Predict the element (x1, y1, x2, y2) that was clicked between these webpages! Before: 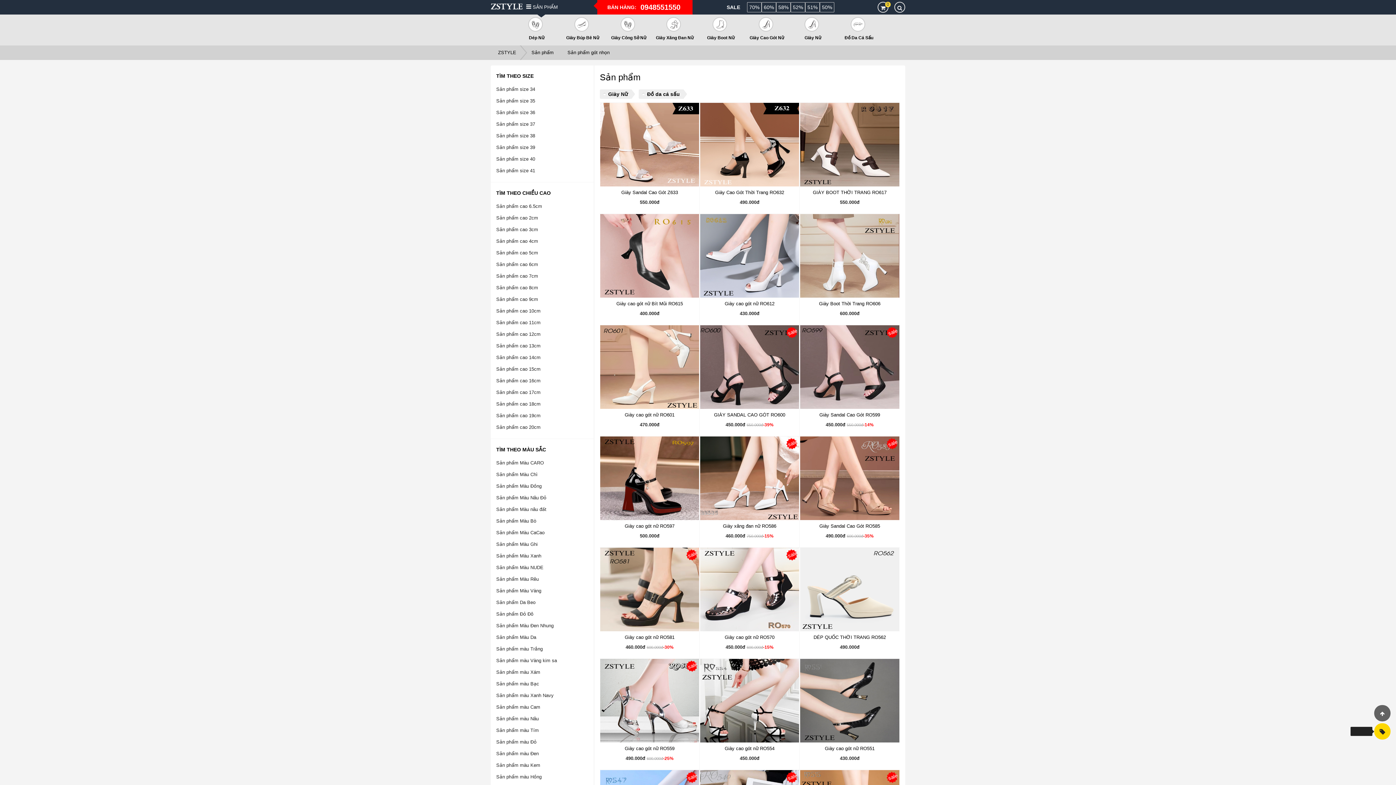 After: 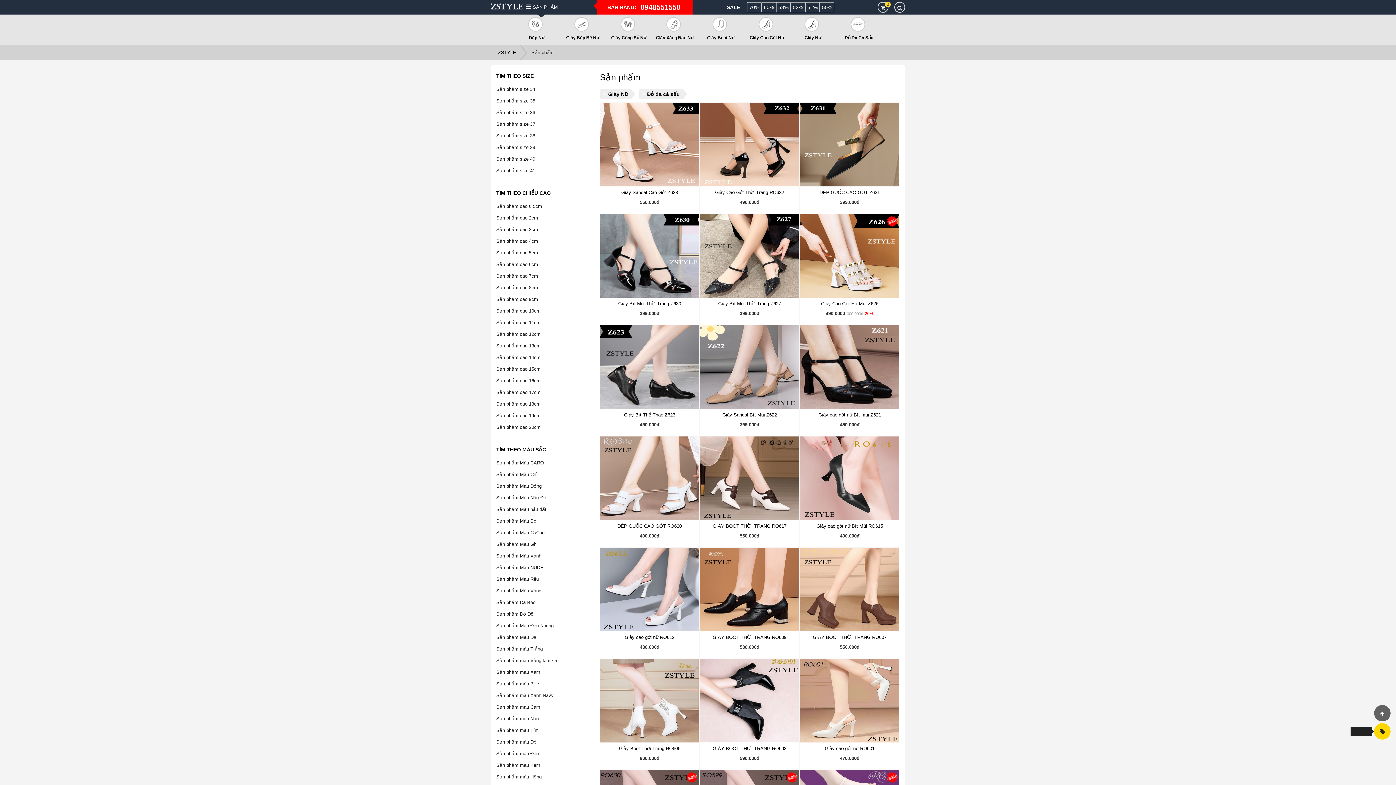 Action: bbox: (529, 45, 557, 60) label: Sản phẩm